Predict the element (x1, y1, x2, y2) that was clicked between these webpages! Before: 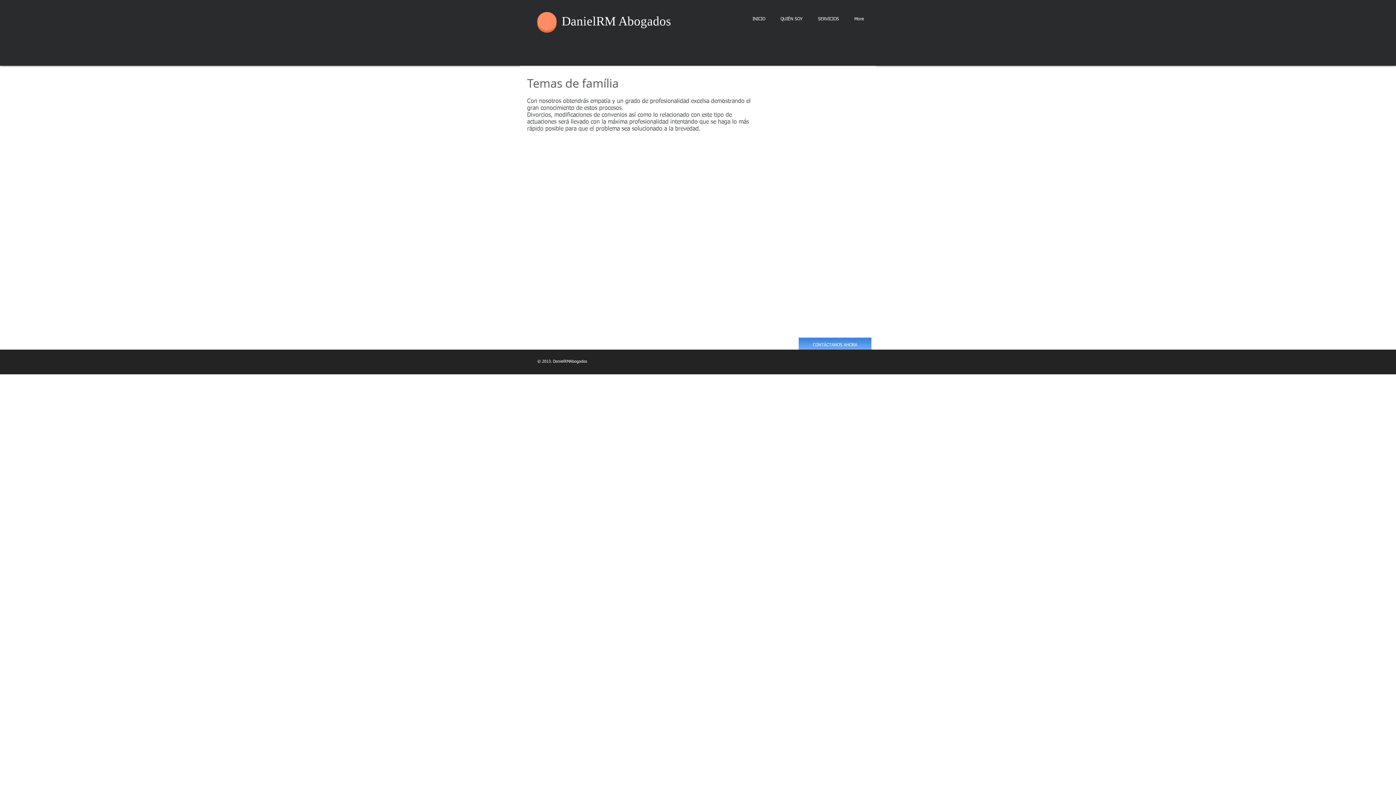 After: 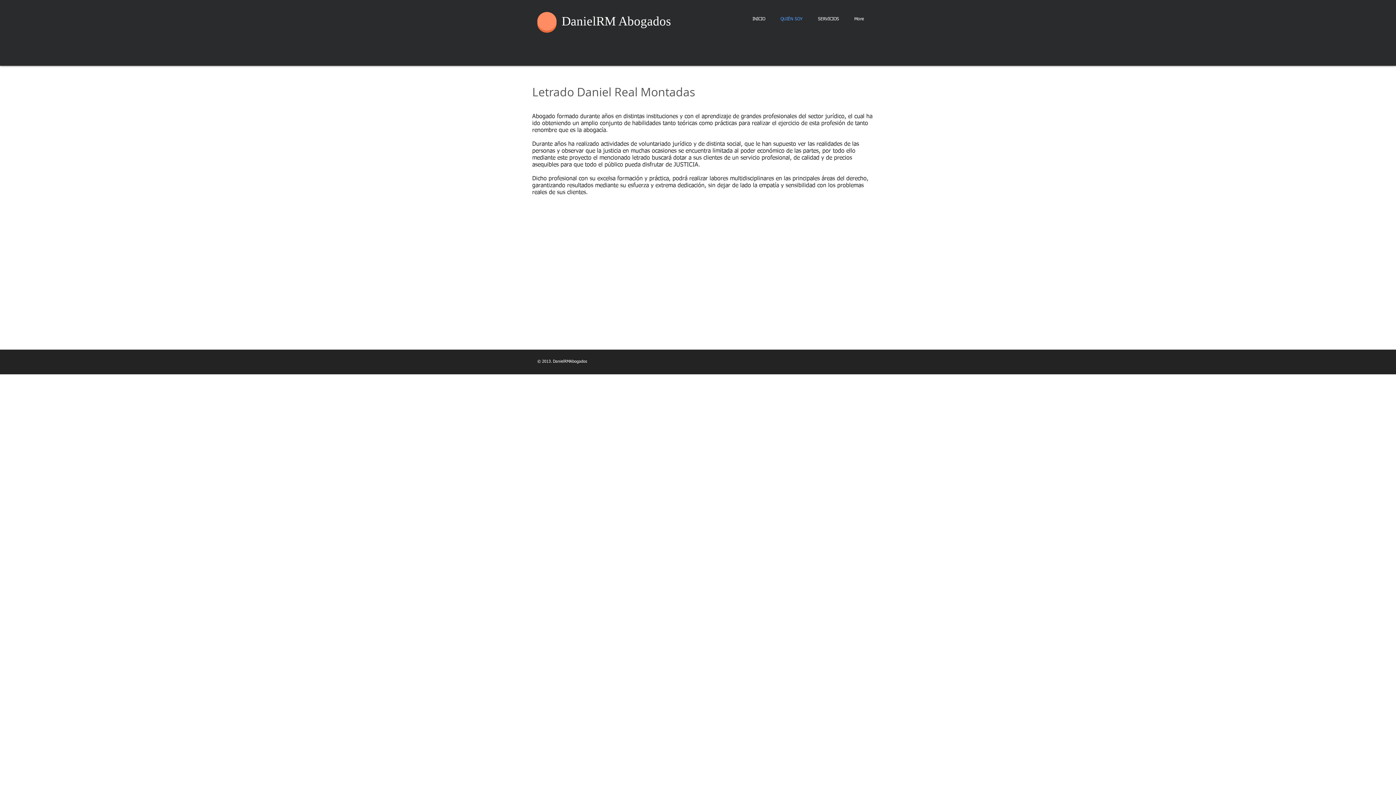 Action: label: QUIÉN SOY bbox: (773, 8, 810, 29)